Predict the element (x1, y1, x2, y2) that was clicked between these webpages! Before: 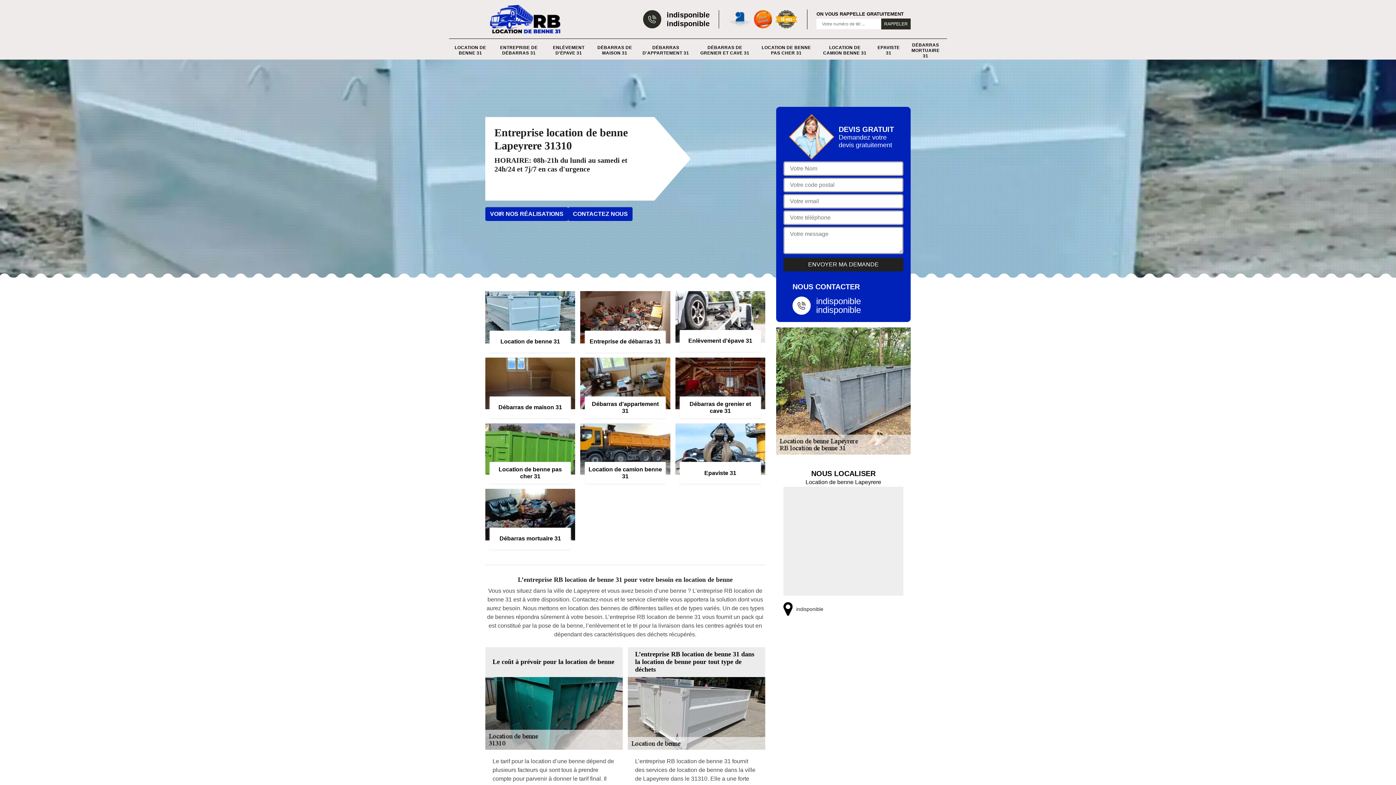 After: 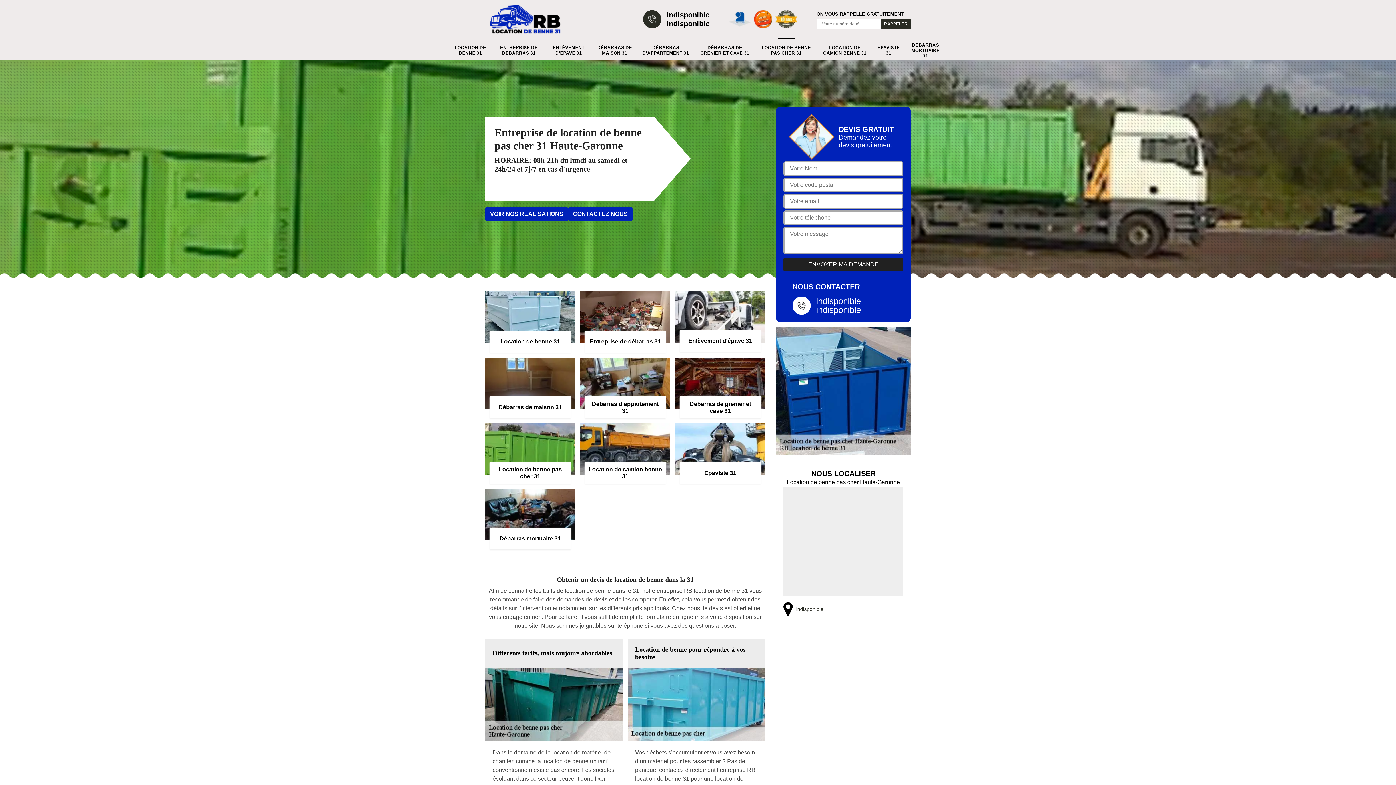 Action: label: LOCATION DE BENNE PAS CHER 31 bbox: (760, 41, 812, 59)